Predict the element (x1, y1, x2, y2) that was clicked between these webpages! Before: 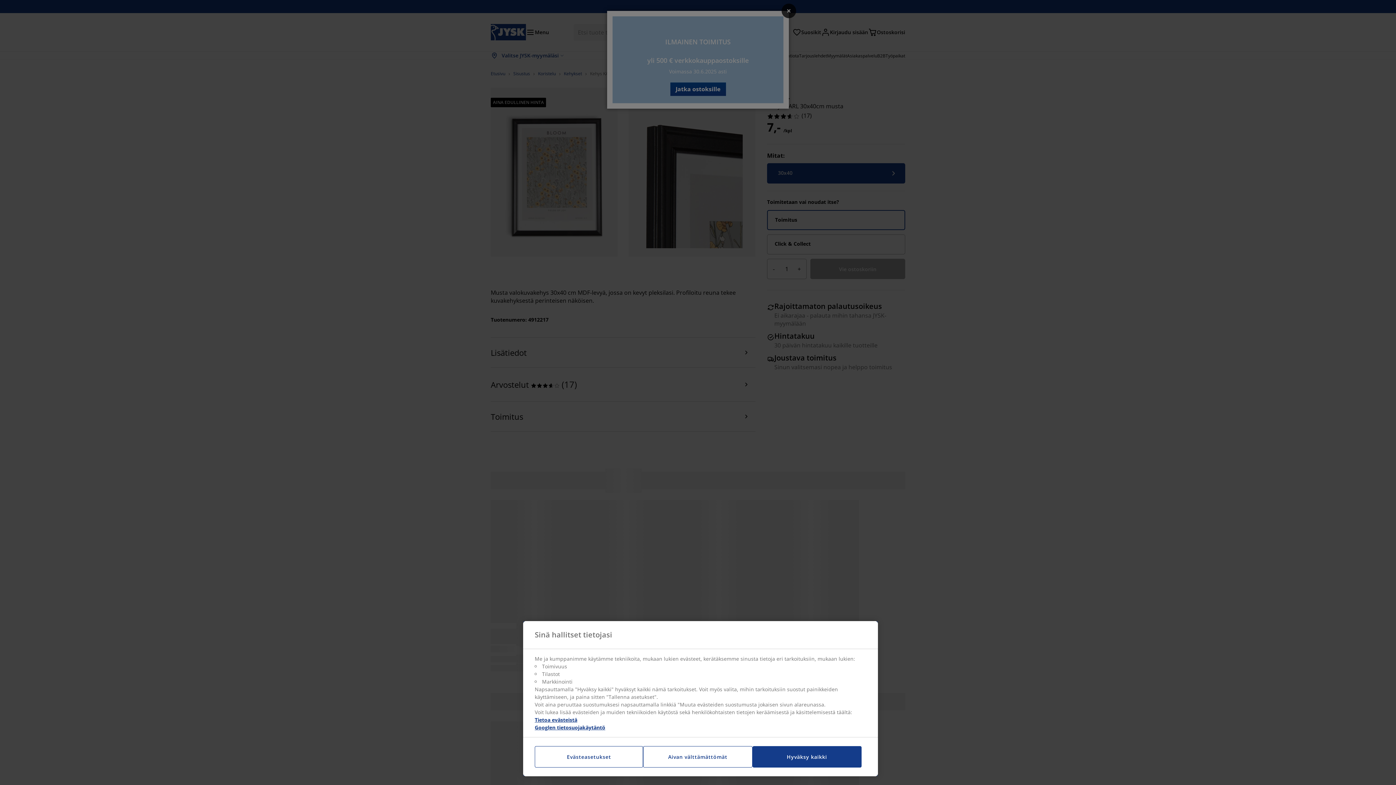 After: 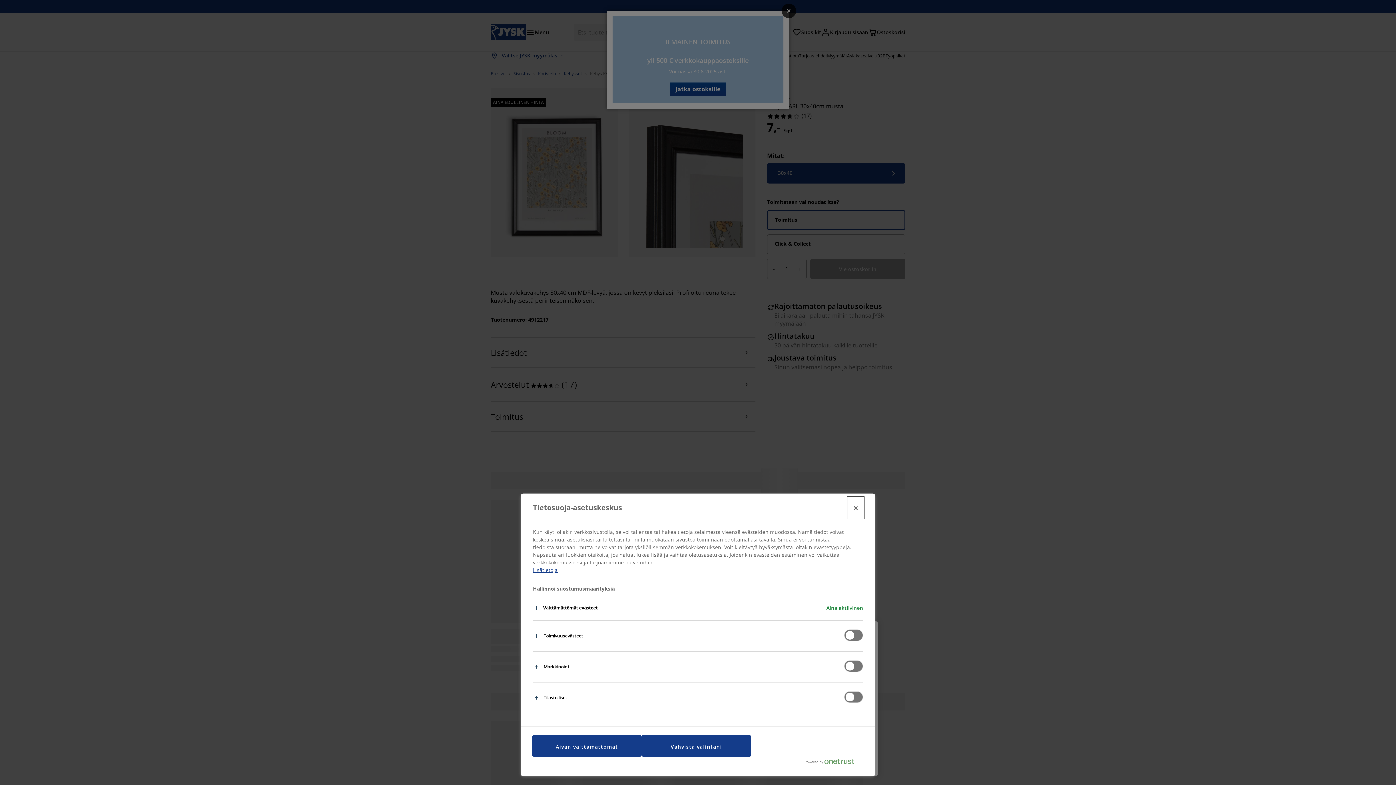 Action: bbox: (534, 746, 643, 768) label: Evästeasetukset